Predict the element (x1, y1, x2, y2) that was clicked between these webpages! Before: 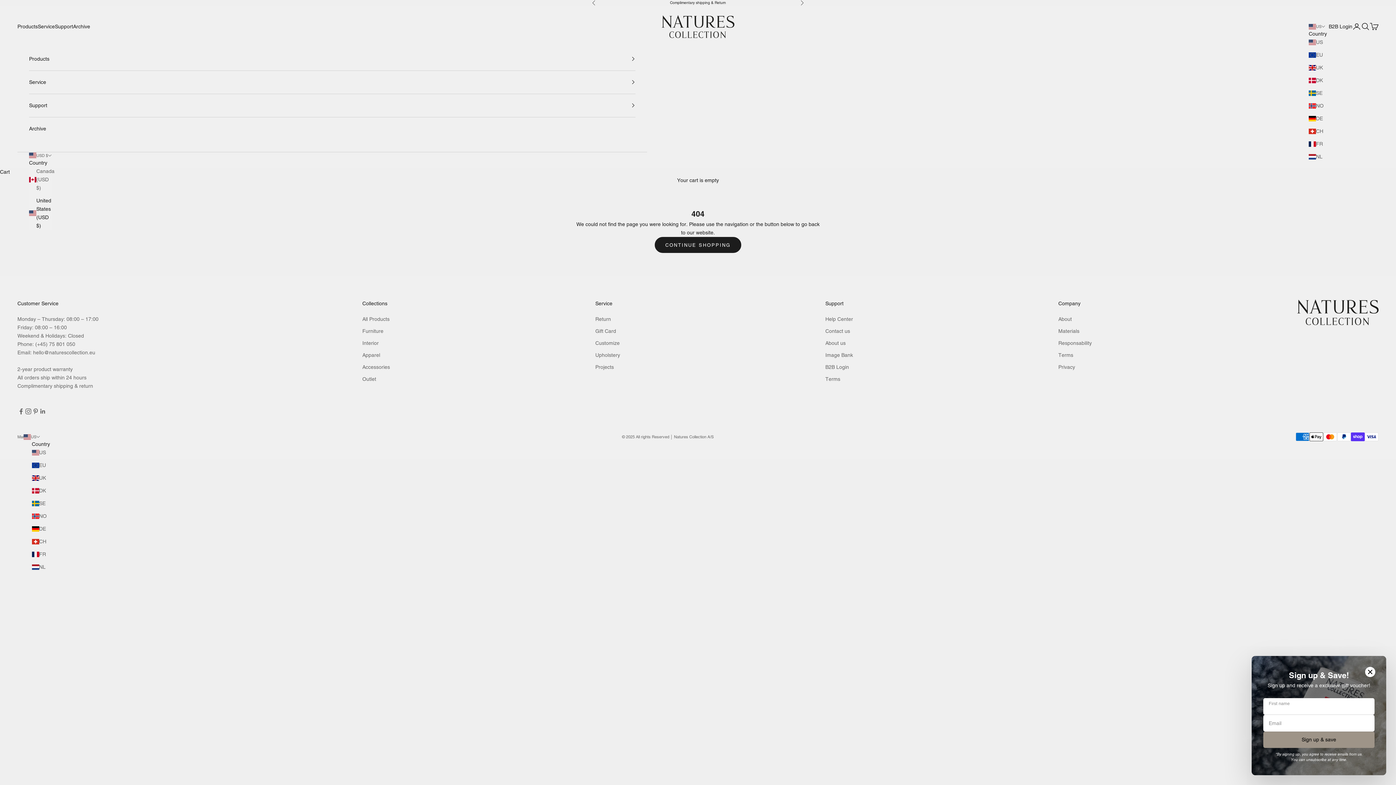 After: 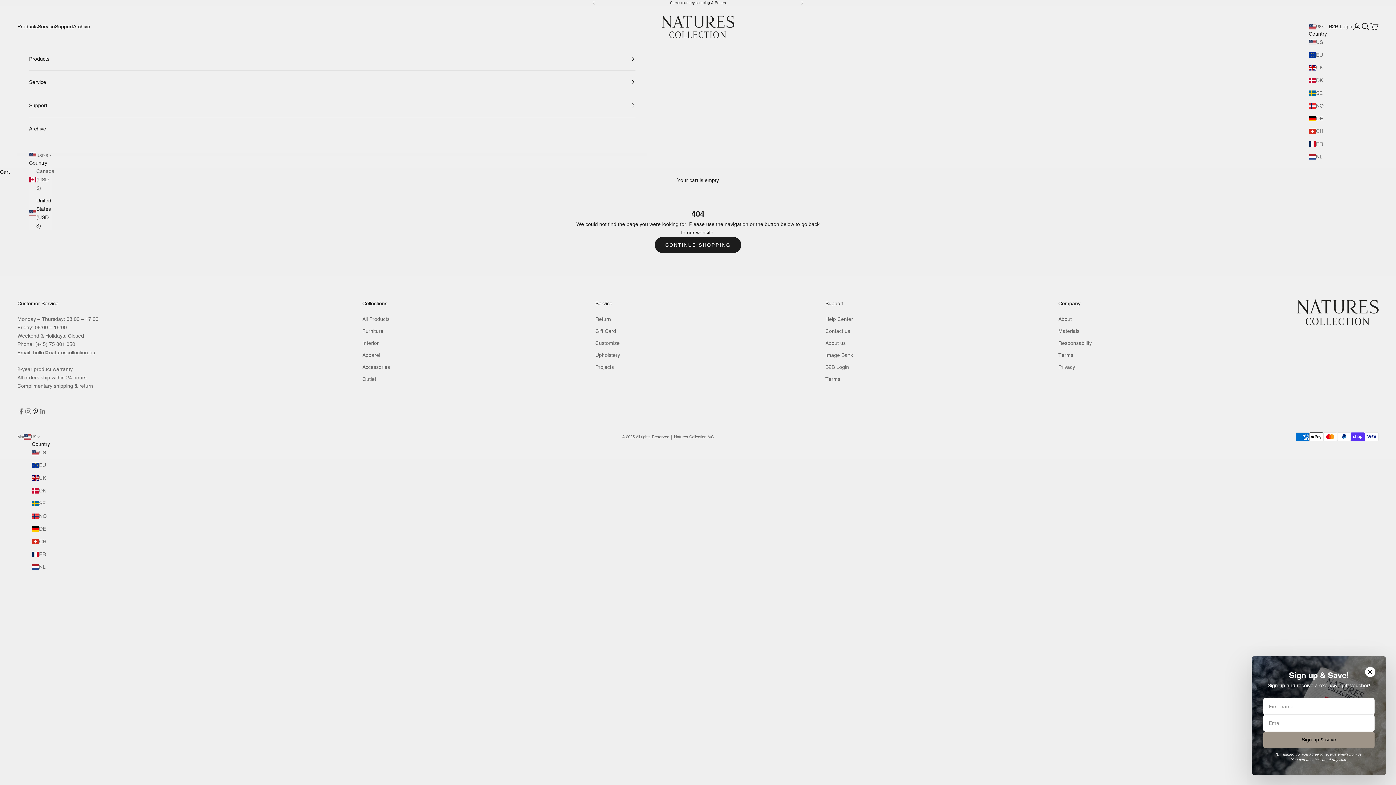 Action: label: Follow on Pinterest bbox: (32, 408, 39, 415)